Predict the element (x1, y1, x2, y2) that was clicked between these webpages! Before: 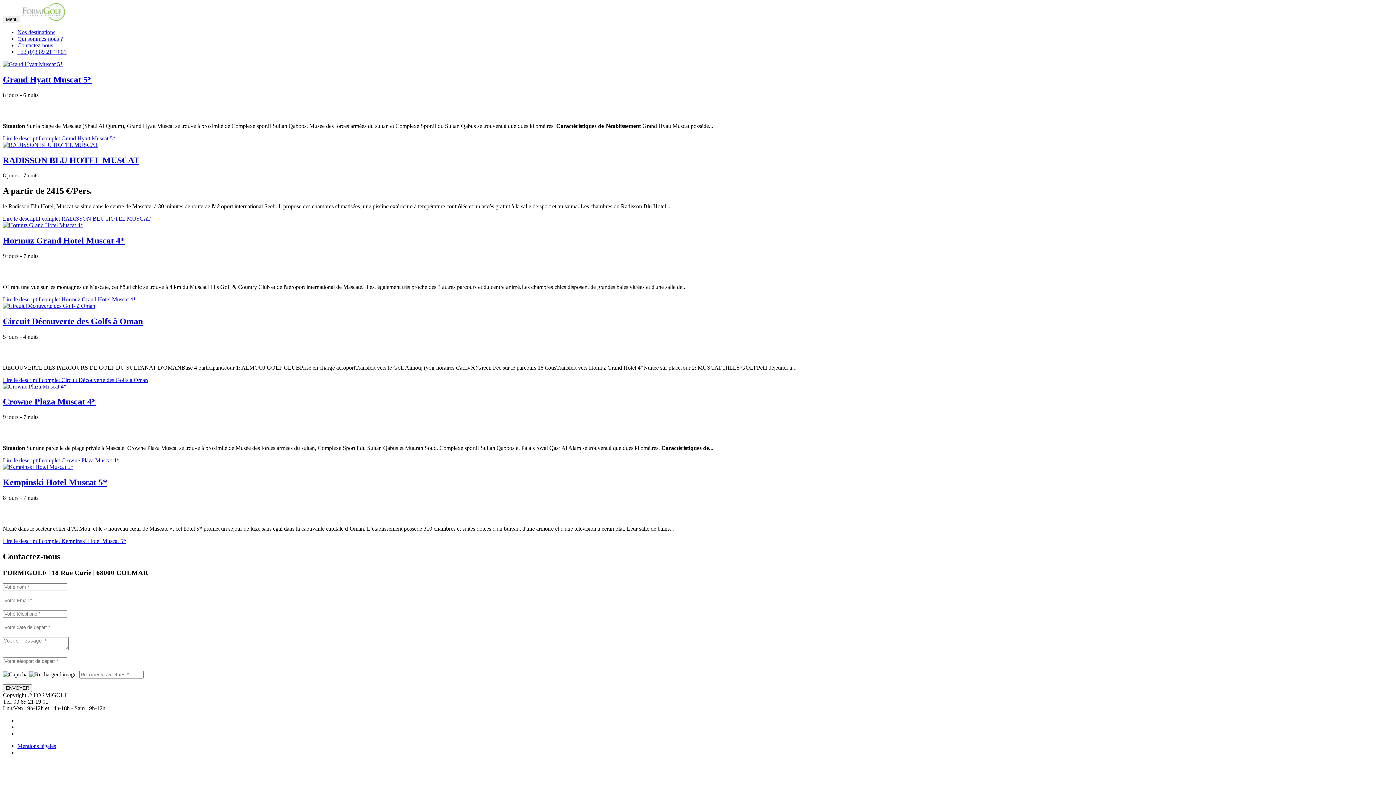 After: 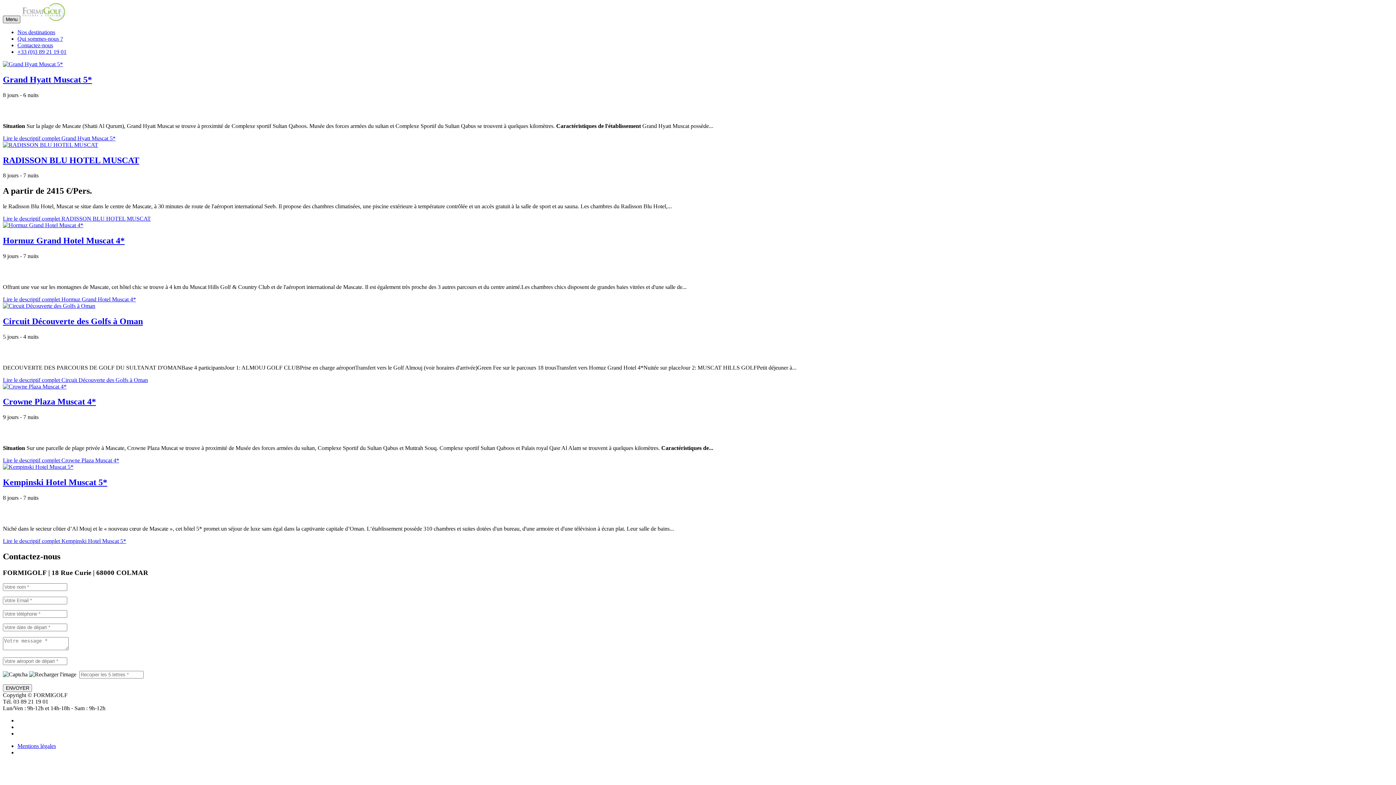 Action: label: Menu bbox: (2, 15, 20, 23)